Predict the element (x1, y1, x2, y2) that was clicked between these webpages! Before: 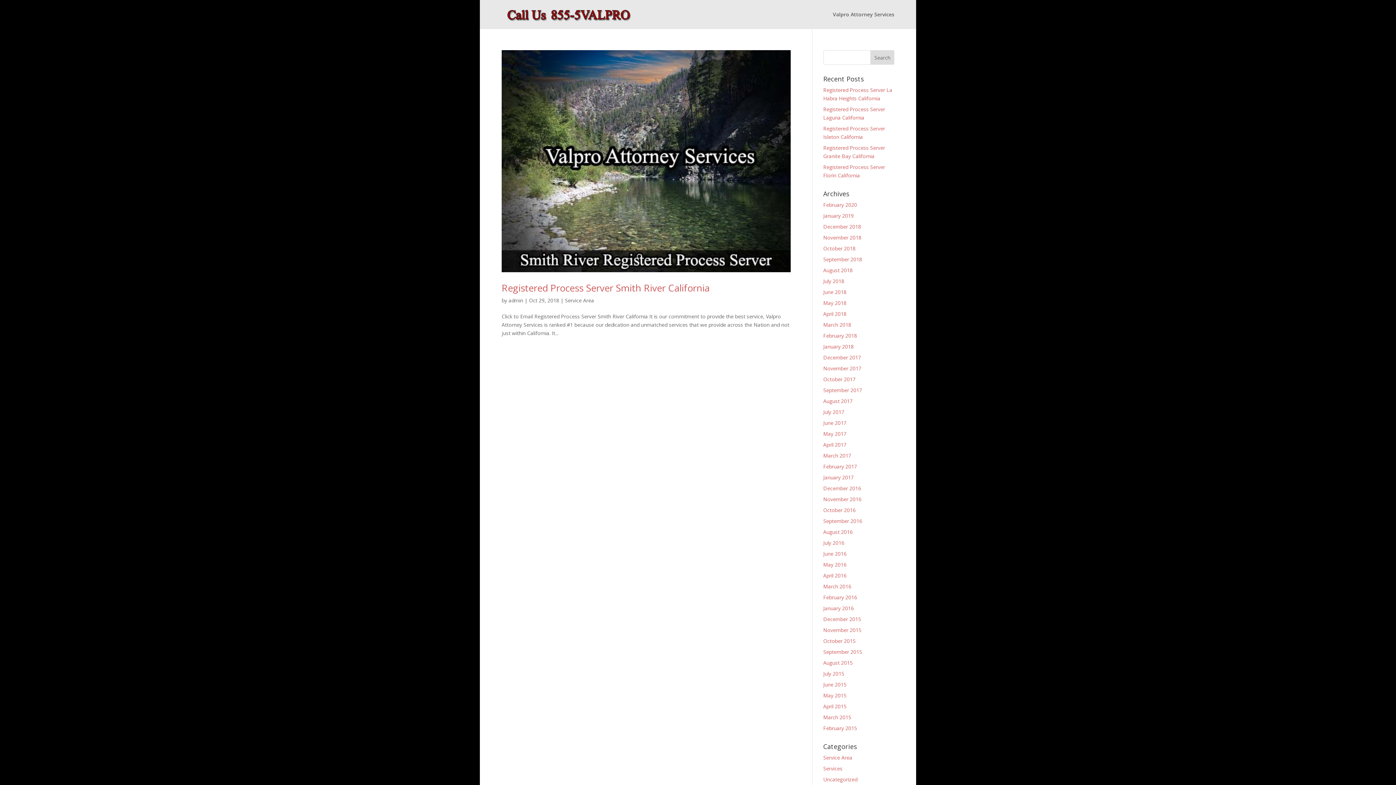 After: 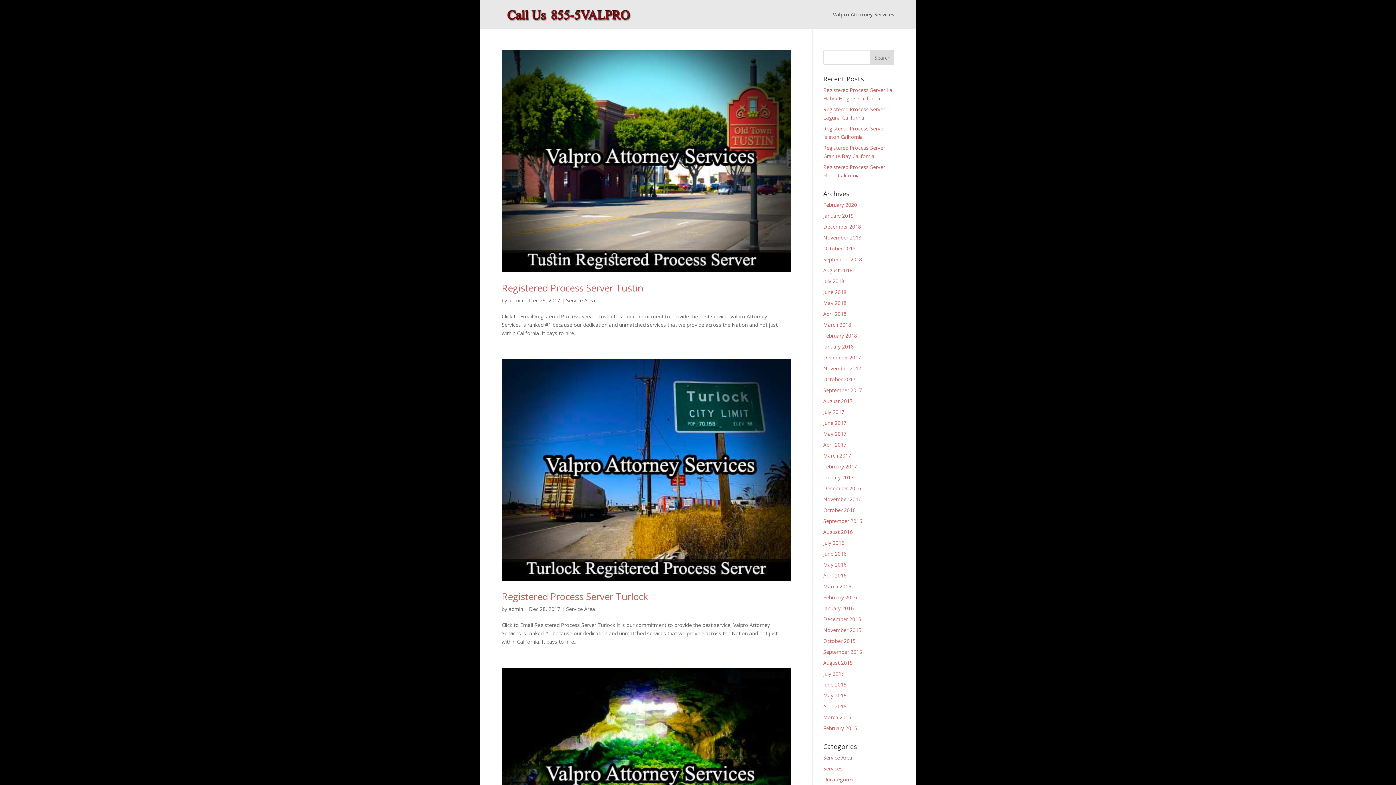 Action: label: December 2017 bbox: (823, 354, 861, 361)